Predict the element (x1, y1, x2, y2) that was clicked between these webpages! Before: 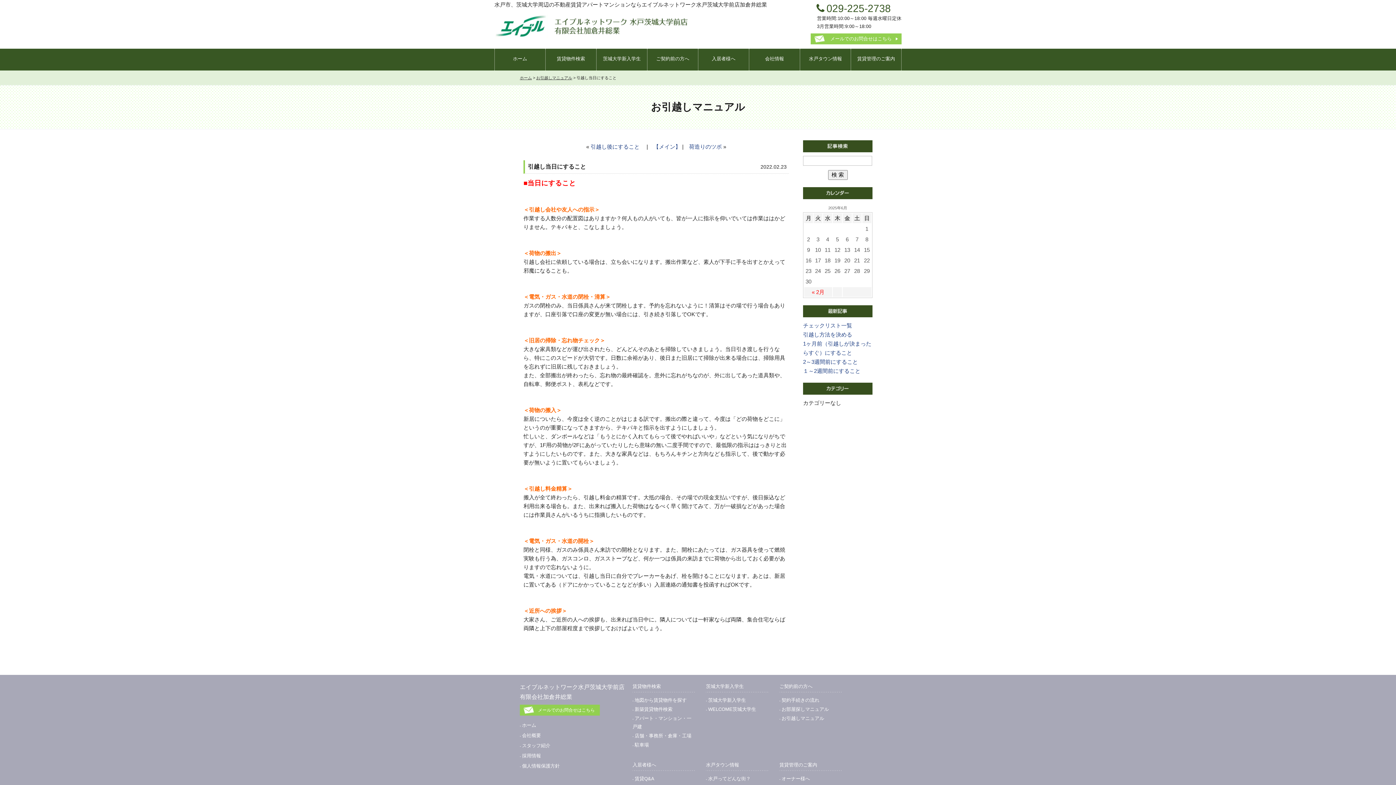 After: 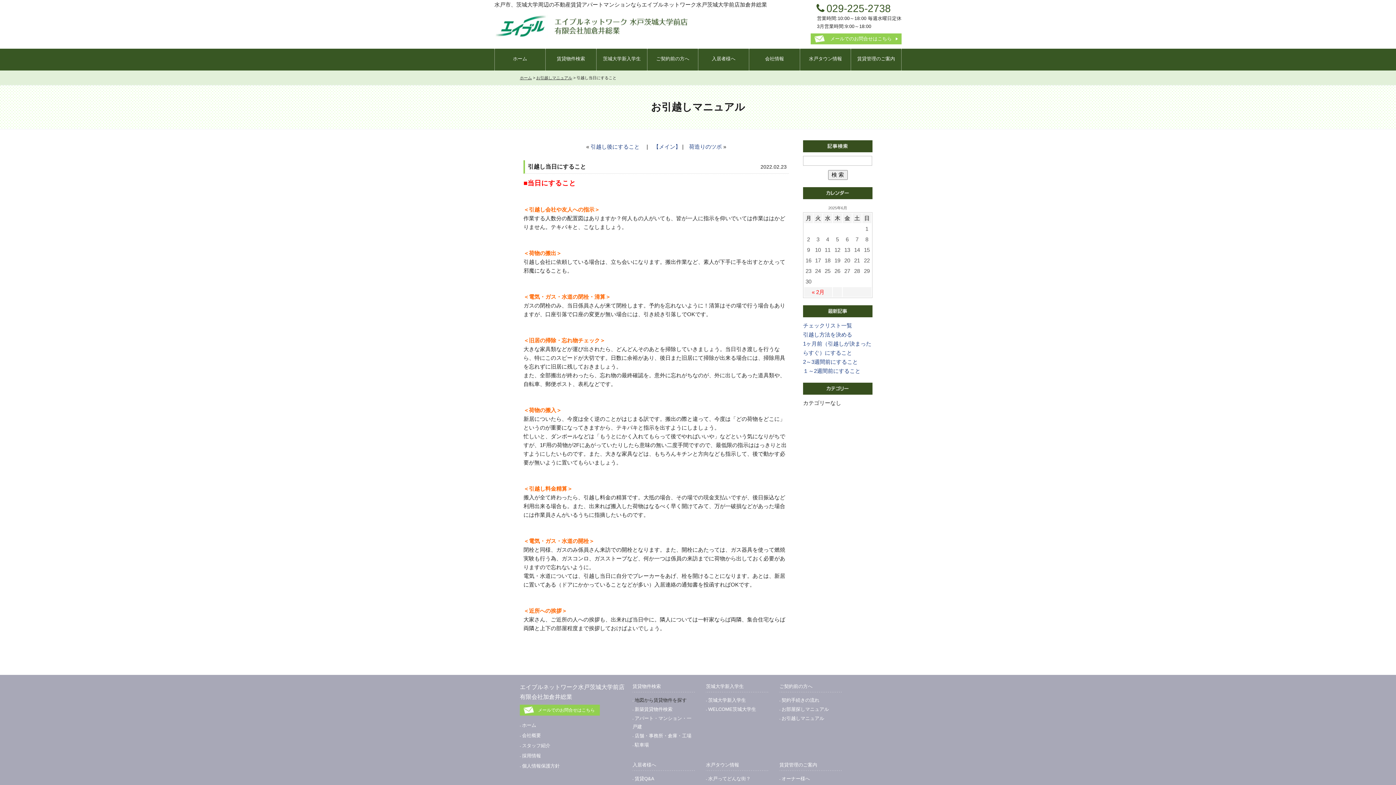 Action: label: 地図から賃貸物件を探す bbox: (632, 696, 696, 704)